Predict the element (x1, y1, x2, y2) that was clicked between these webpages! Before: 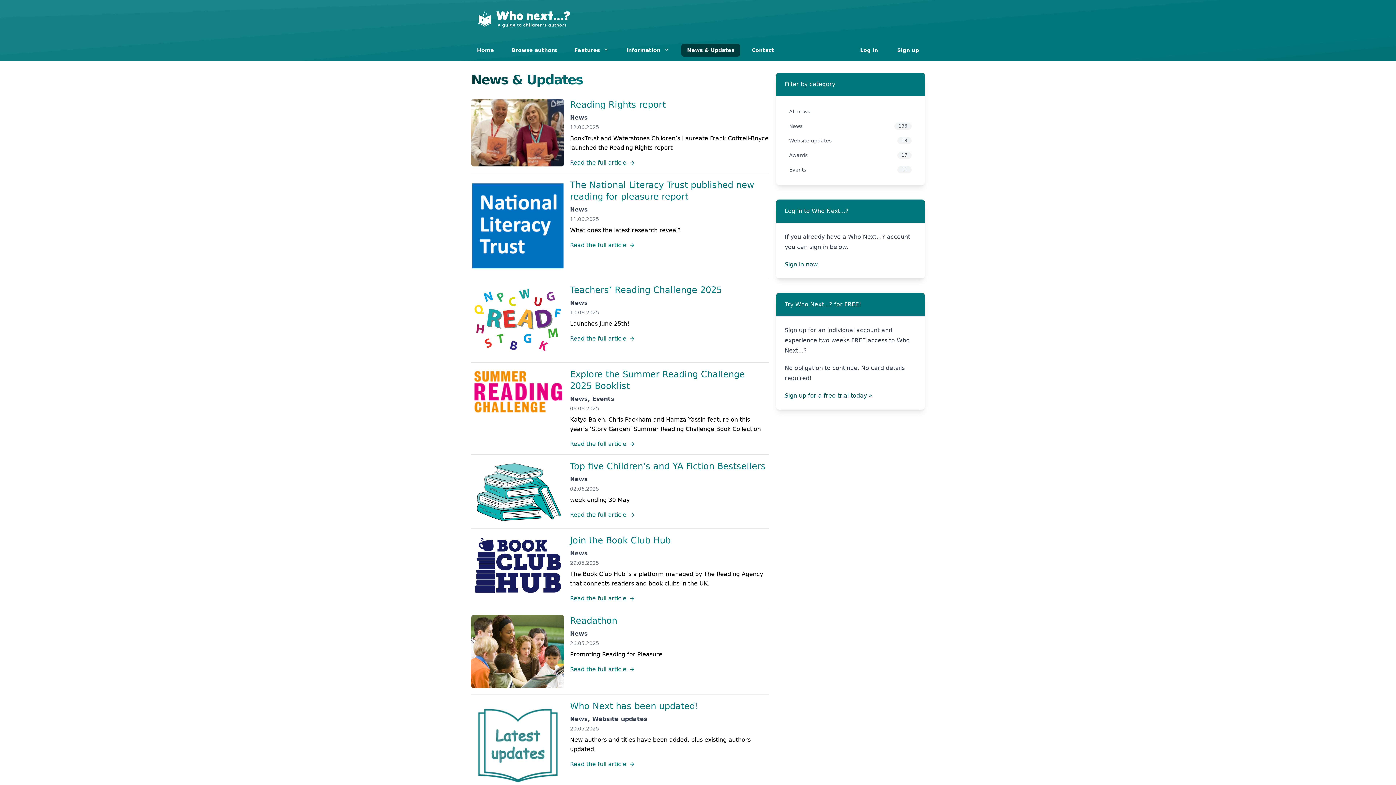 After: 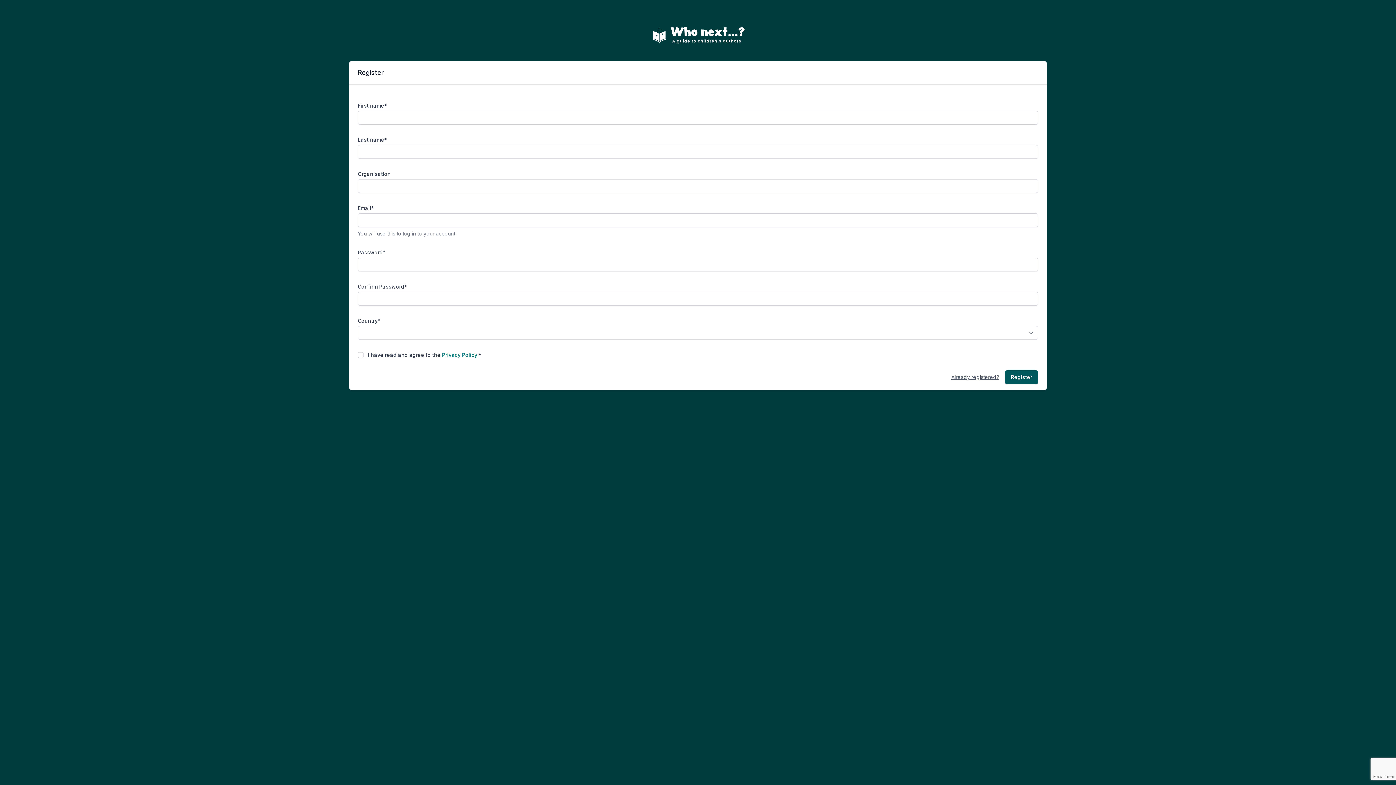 Action: label: Sign up bbox: (891, 44, 925, 56)